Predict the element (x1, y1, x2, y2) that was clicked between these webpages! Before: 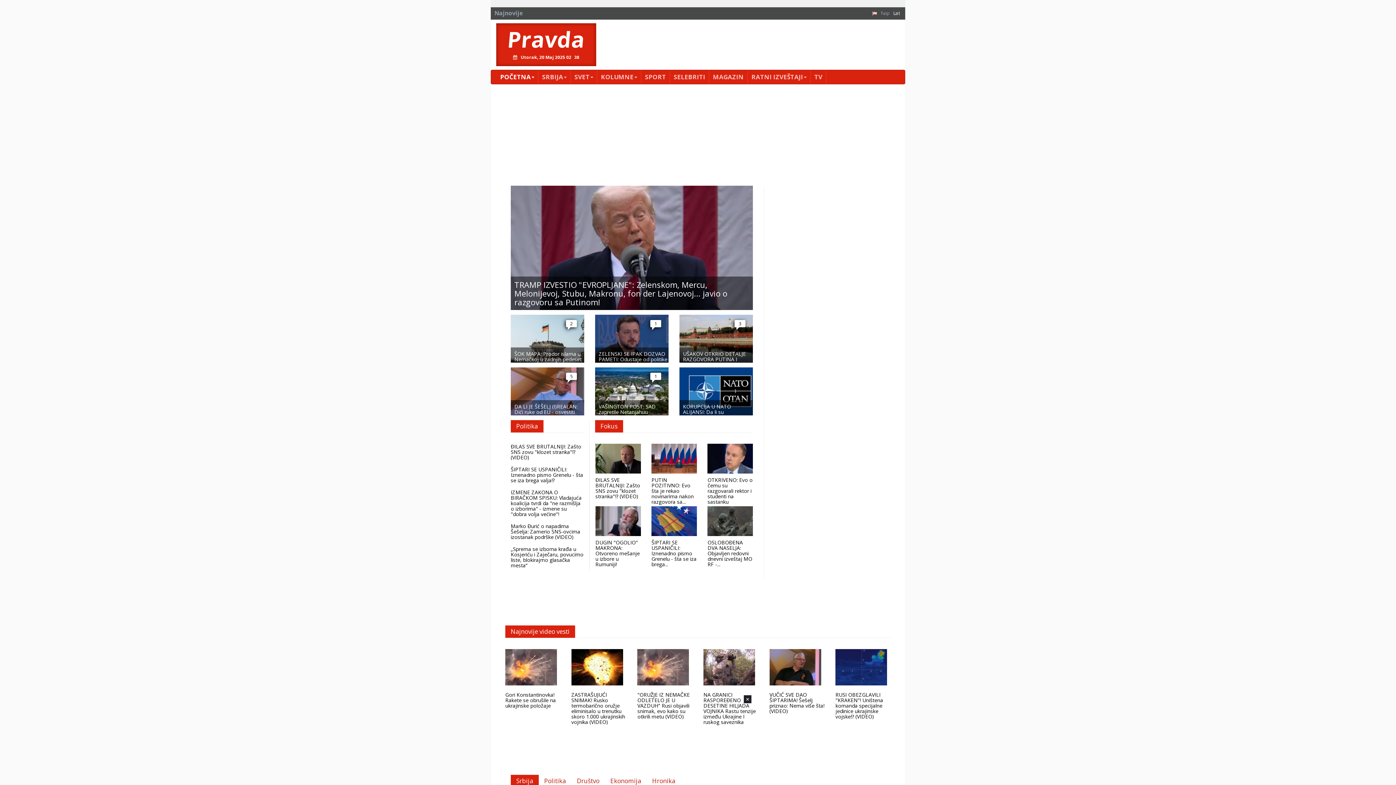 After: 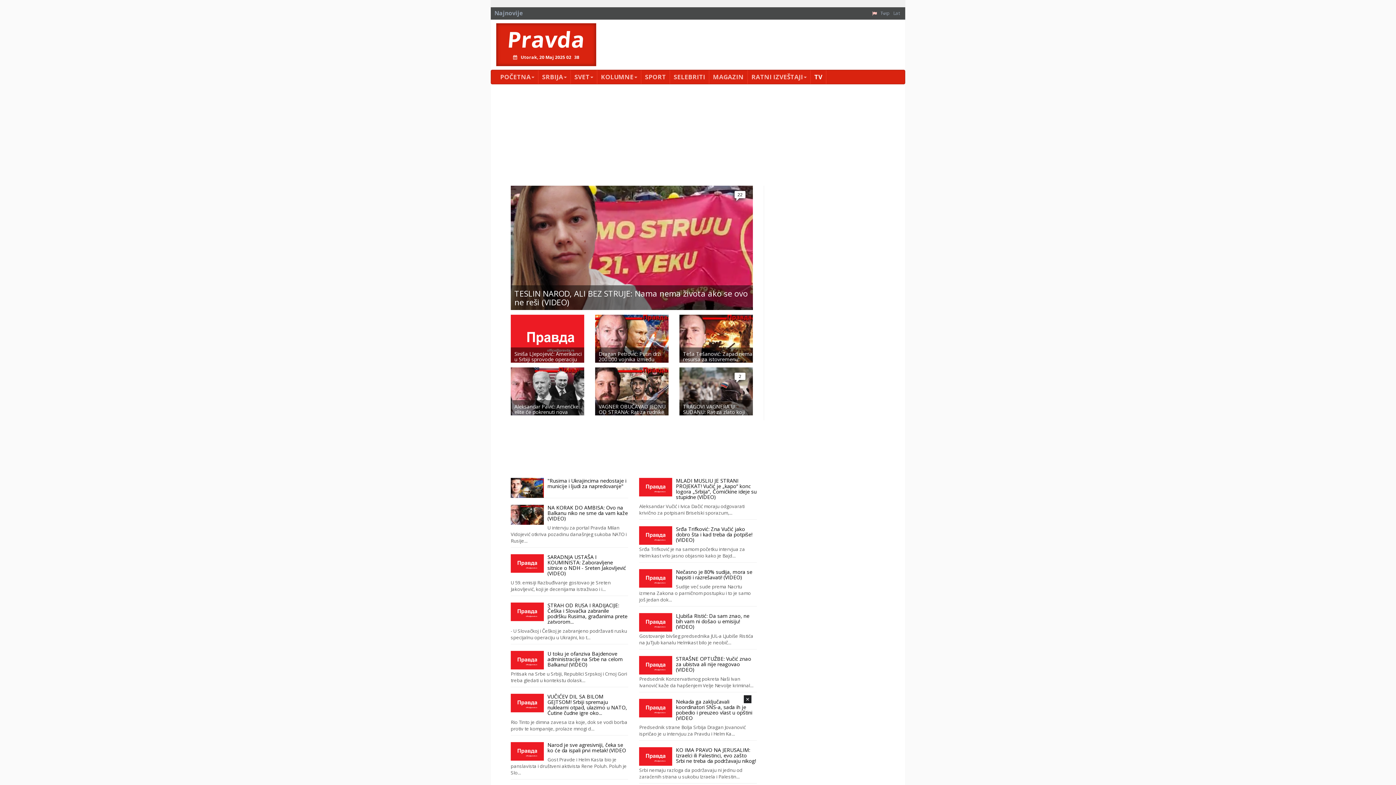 Action: bbox: (810, 70, 826, 84) label: TV